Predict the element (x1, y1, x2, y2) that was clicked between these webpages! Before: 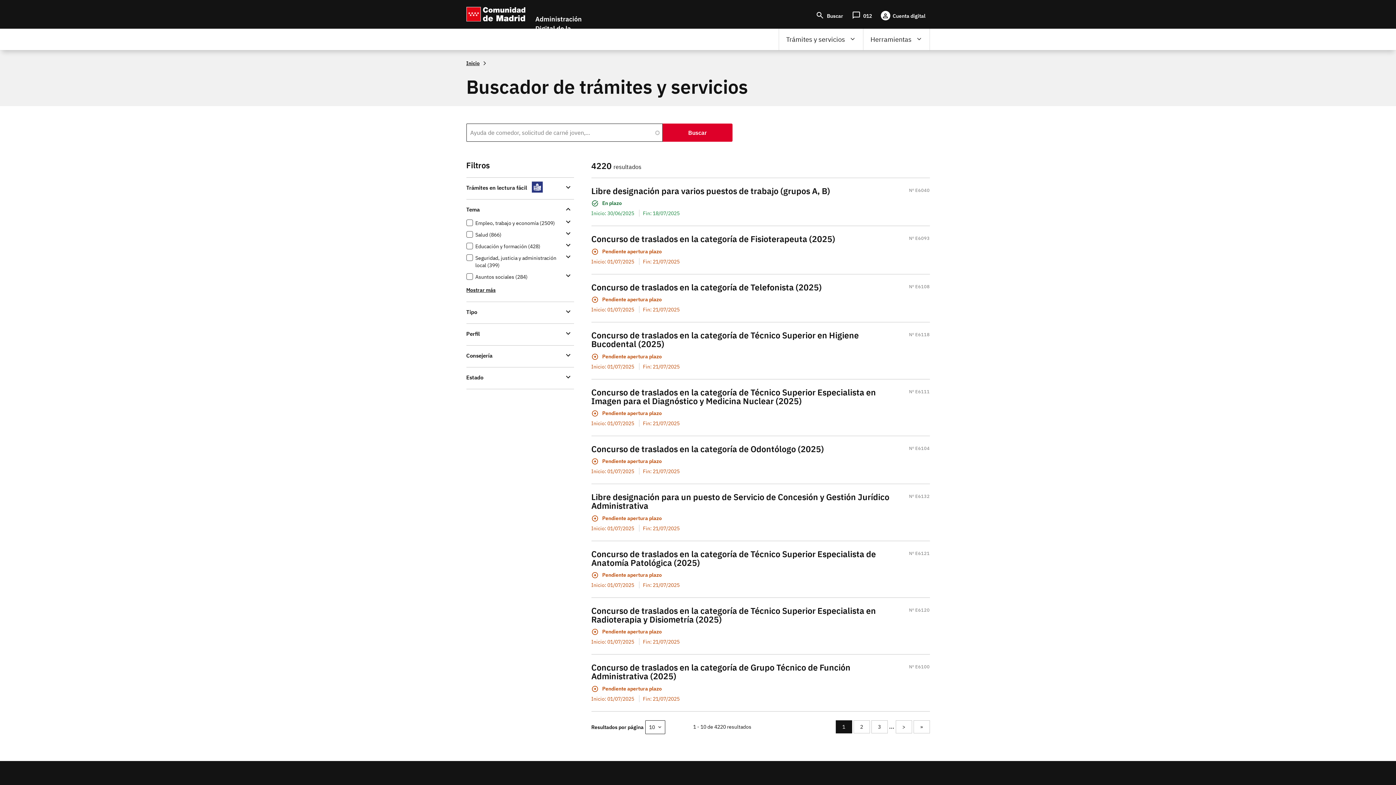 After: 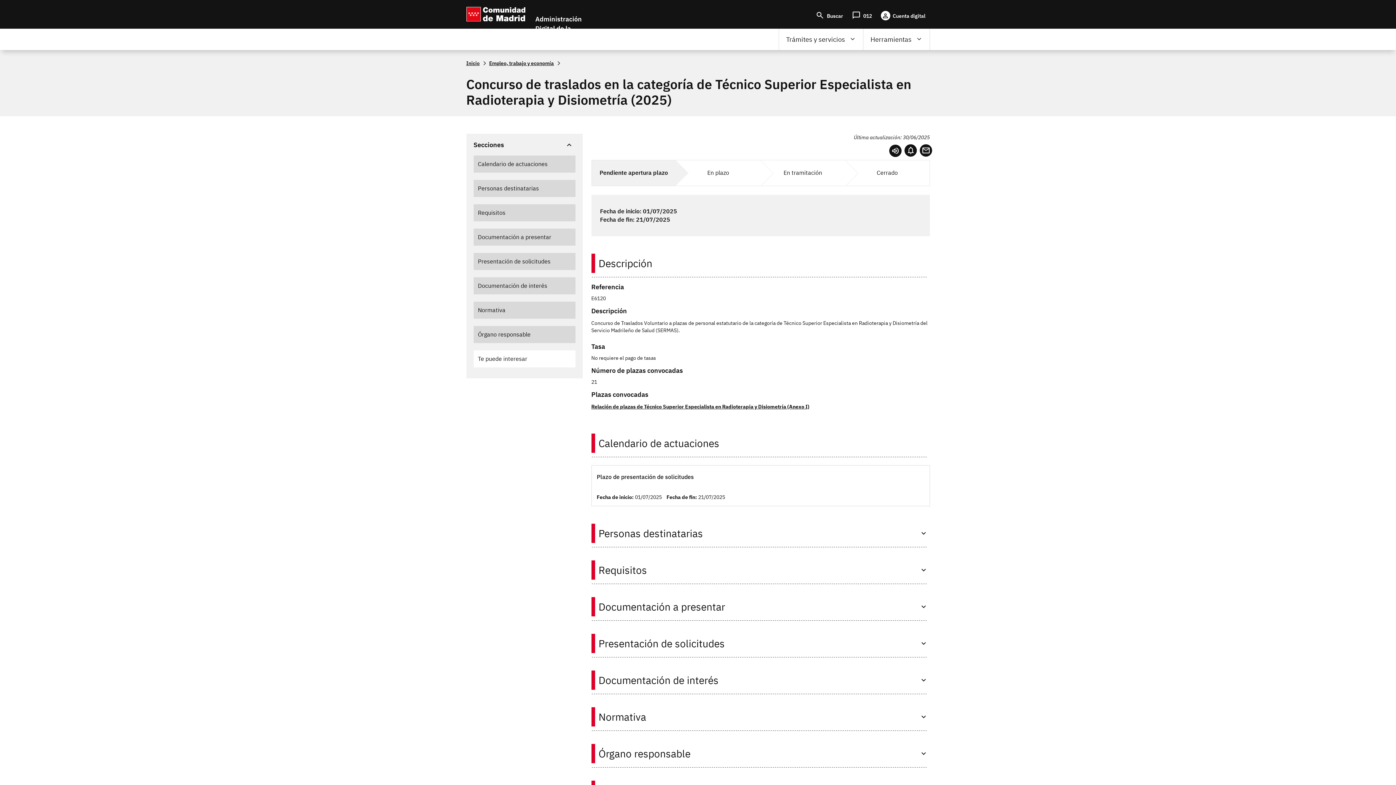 Action: label: Concurso de traslados en la categoría de Técnico Superior Especialista en Radioterapia y Disiometría (2025) bbox: (591, 606, 904, 624)